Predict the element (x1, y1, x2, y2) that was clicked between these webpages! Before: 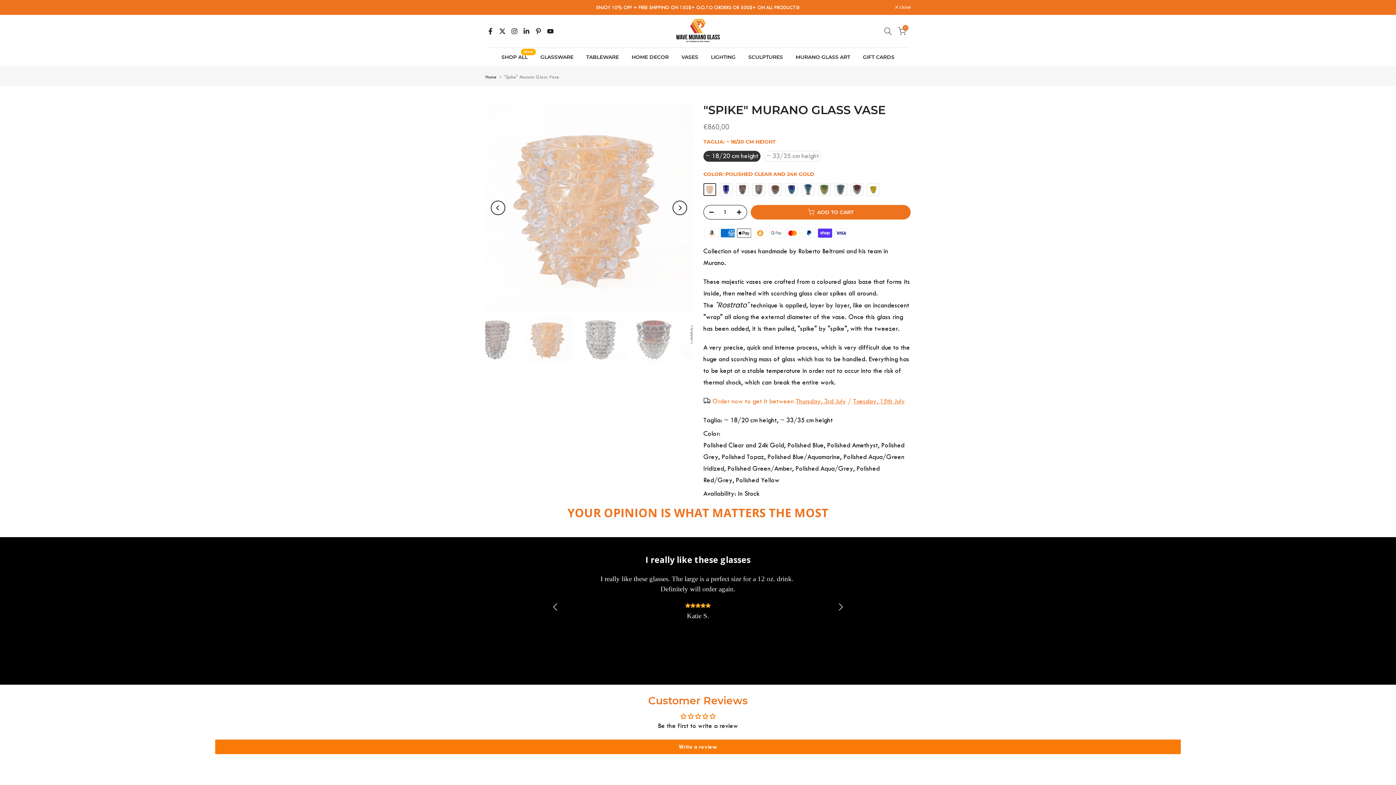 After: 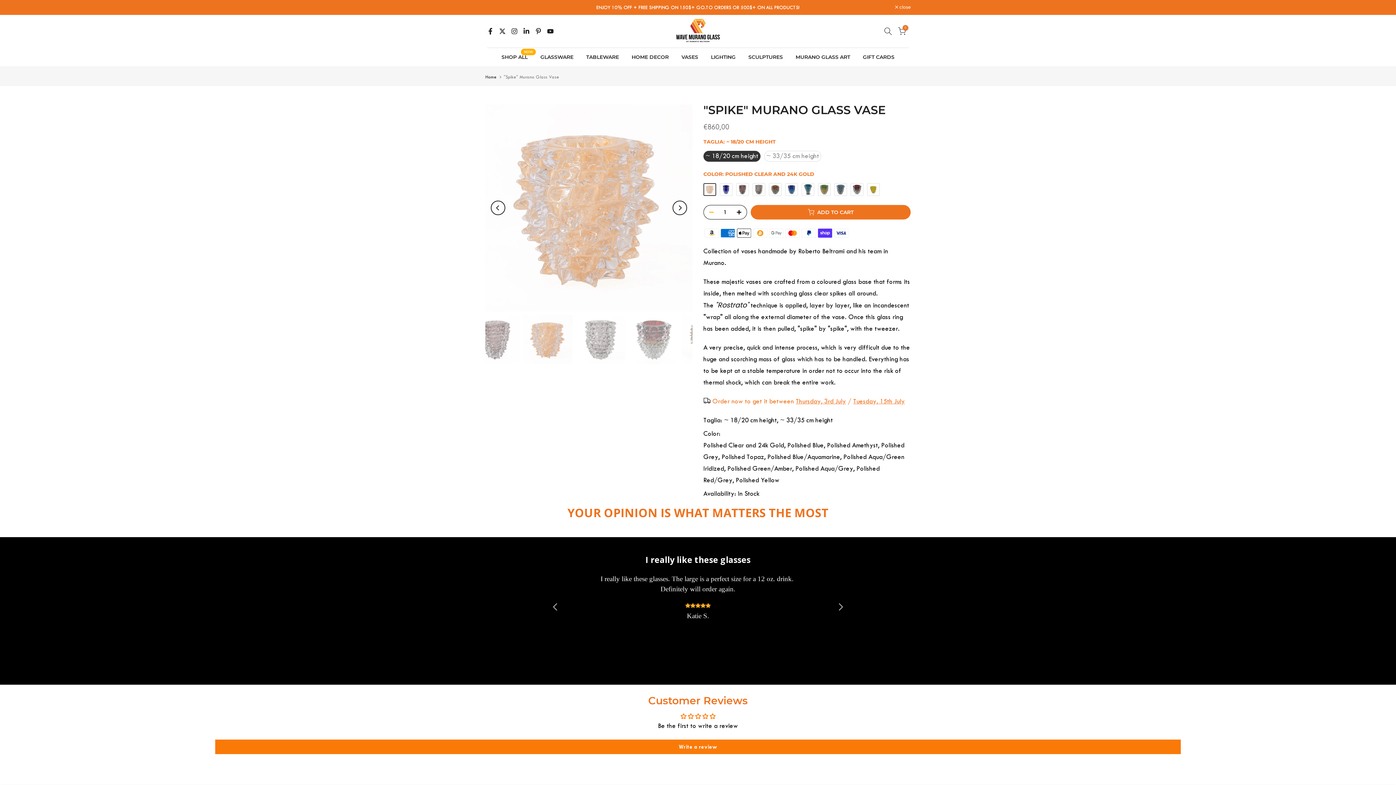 Action: bbox: (704, 205, 714, 220)